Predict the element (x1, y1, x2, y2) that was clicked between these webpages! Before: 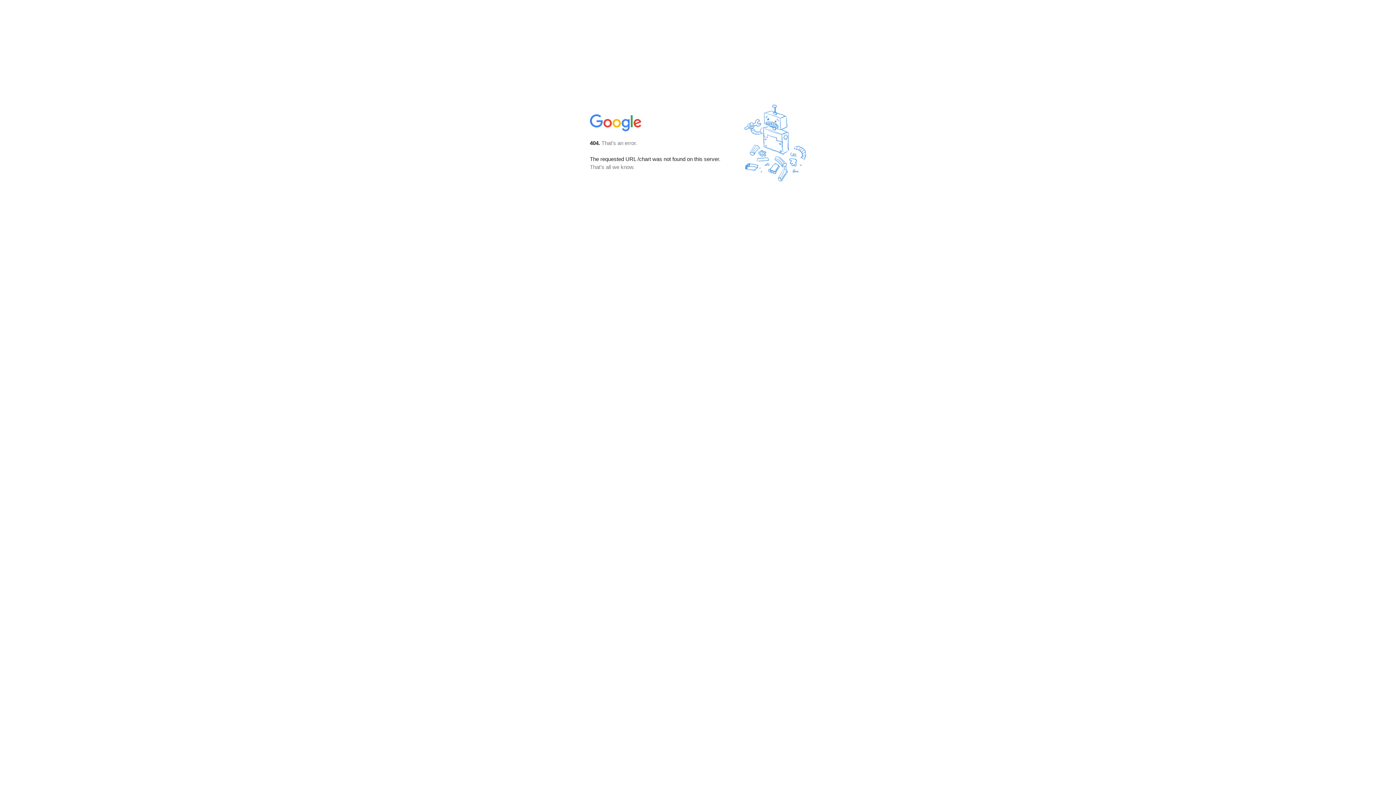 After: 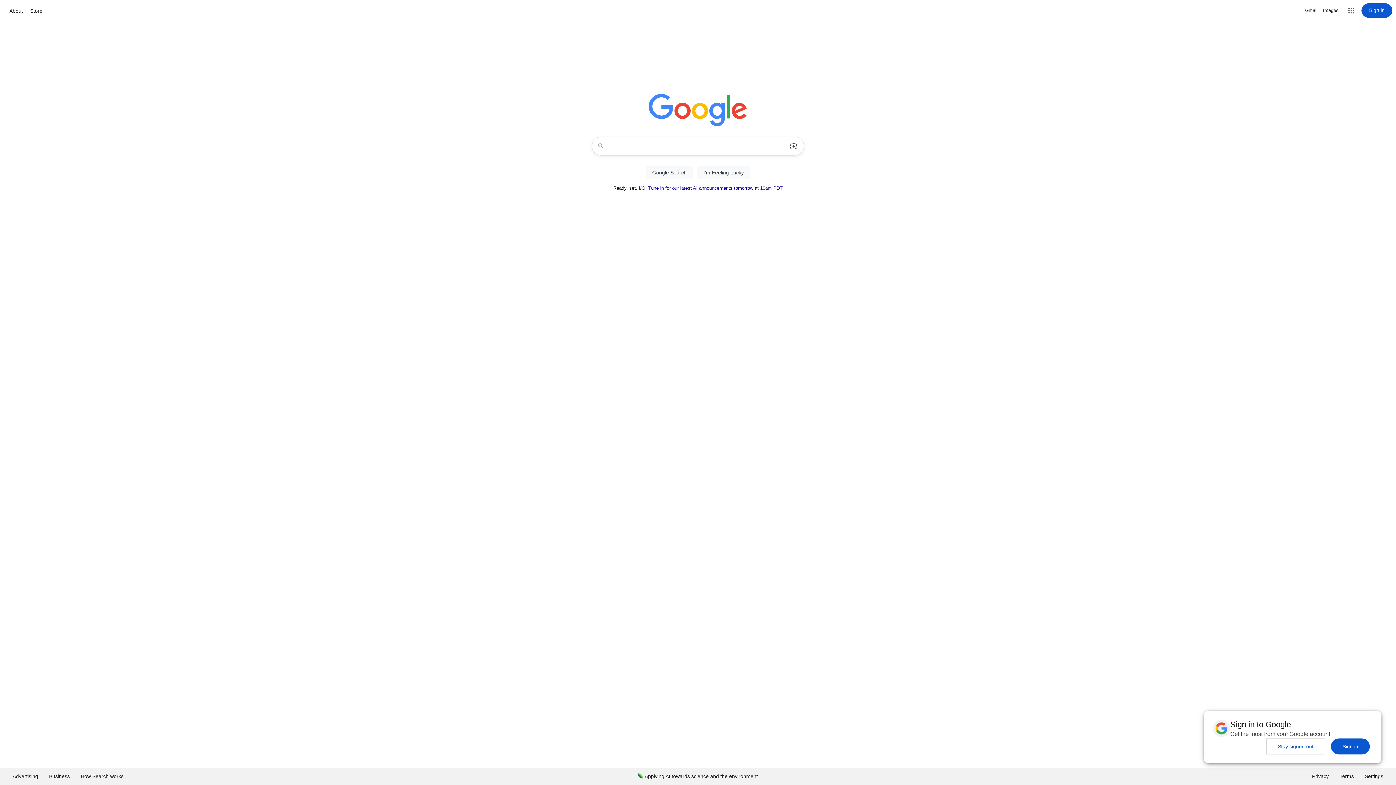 Action: bbox: (590, 127, 642, 134)